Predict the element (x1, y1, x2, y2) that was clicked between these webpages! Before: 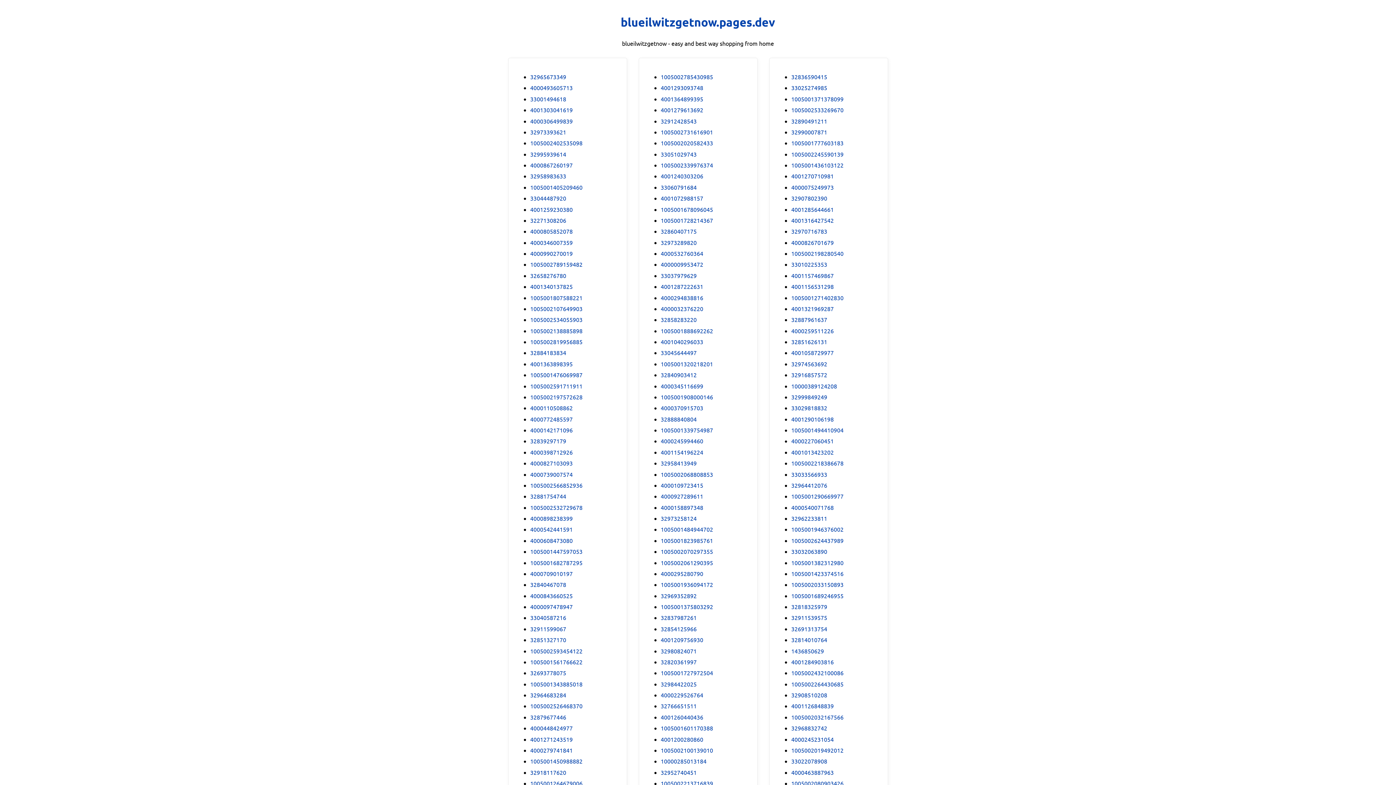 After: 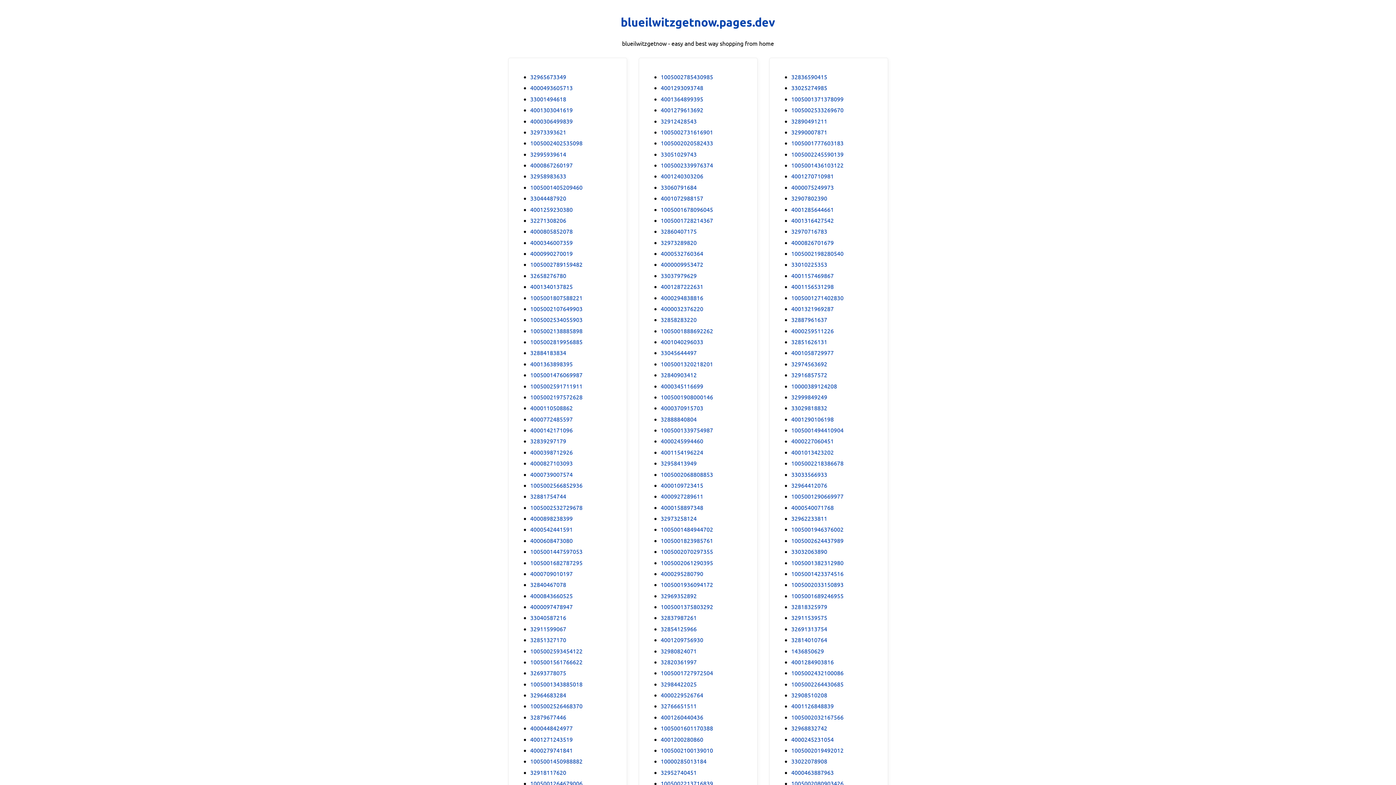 Action: label: 4001303041619 bbox: (530, 105, 572, 114)